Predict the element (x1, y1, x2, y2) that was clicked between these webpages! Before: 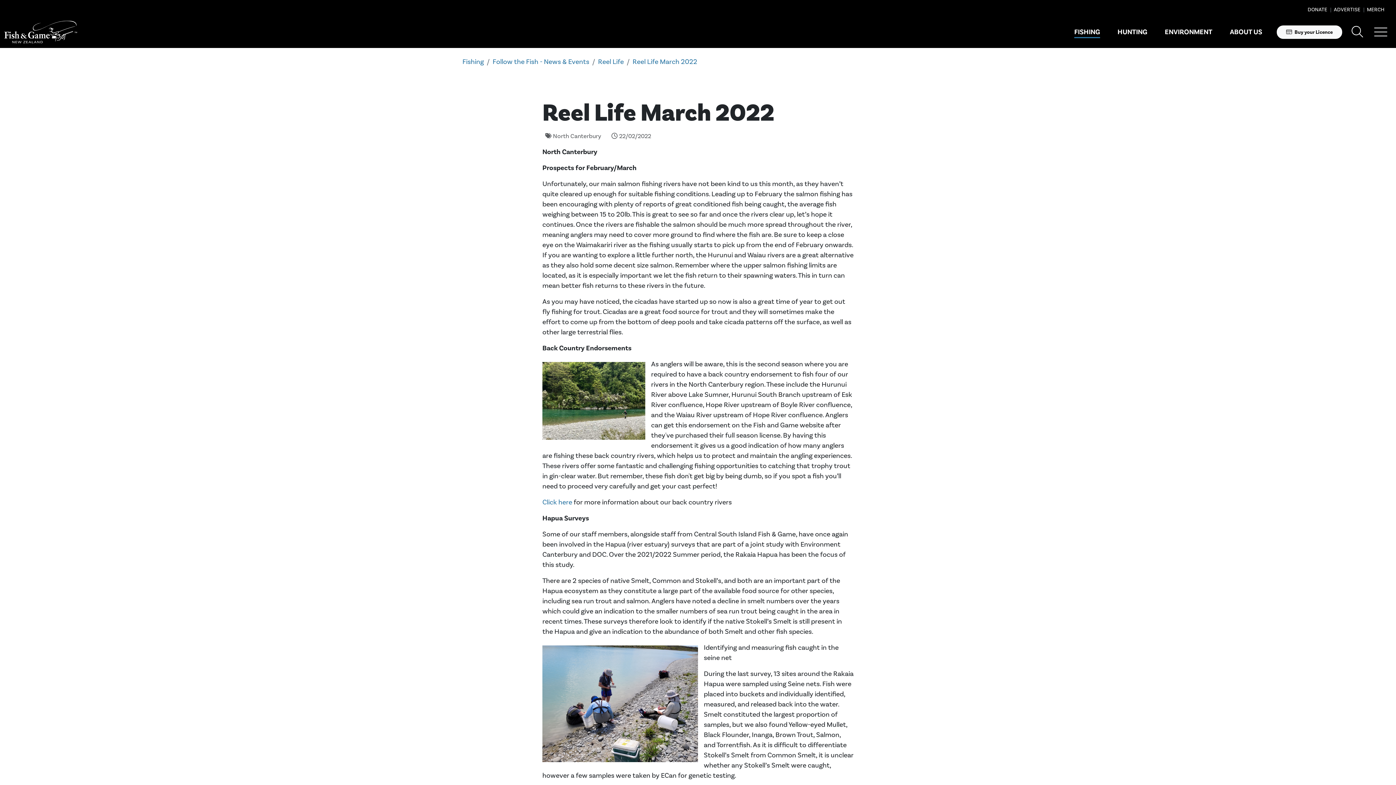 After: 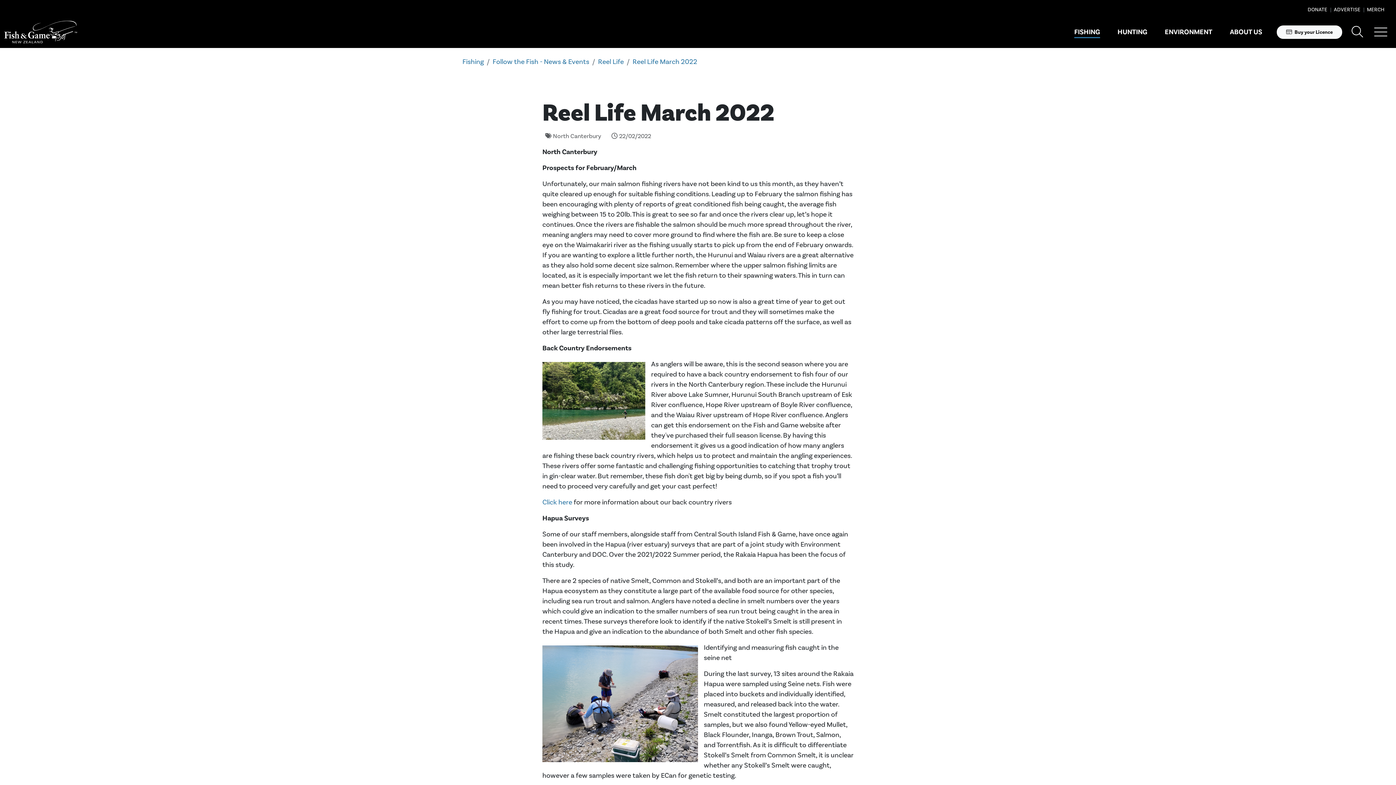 Action: bbox: (632, 57, 697, 66) label: Reel Life March 2022